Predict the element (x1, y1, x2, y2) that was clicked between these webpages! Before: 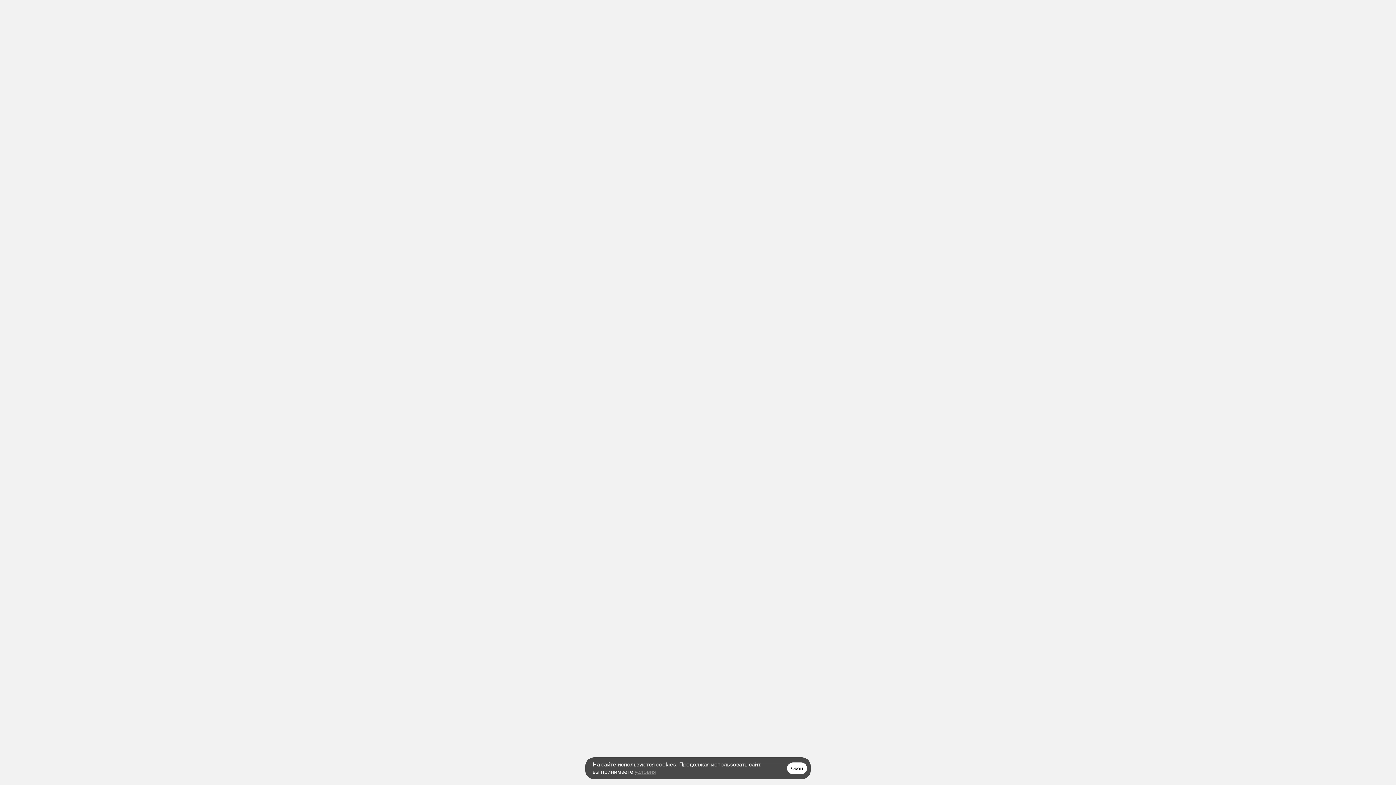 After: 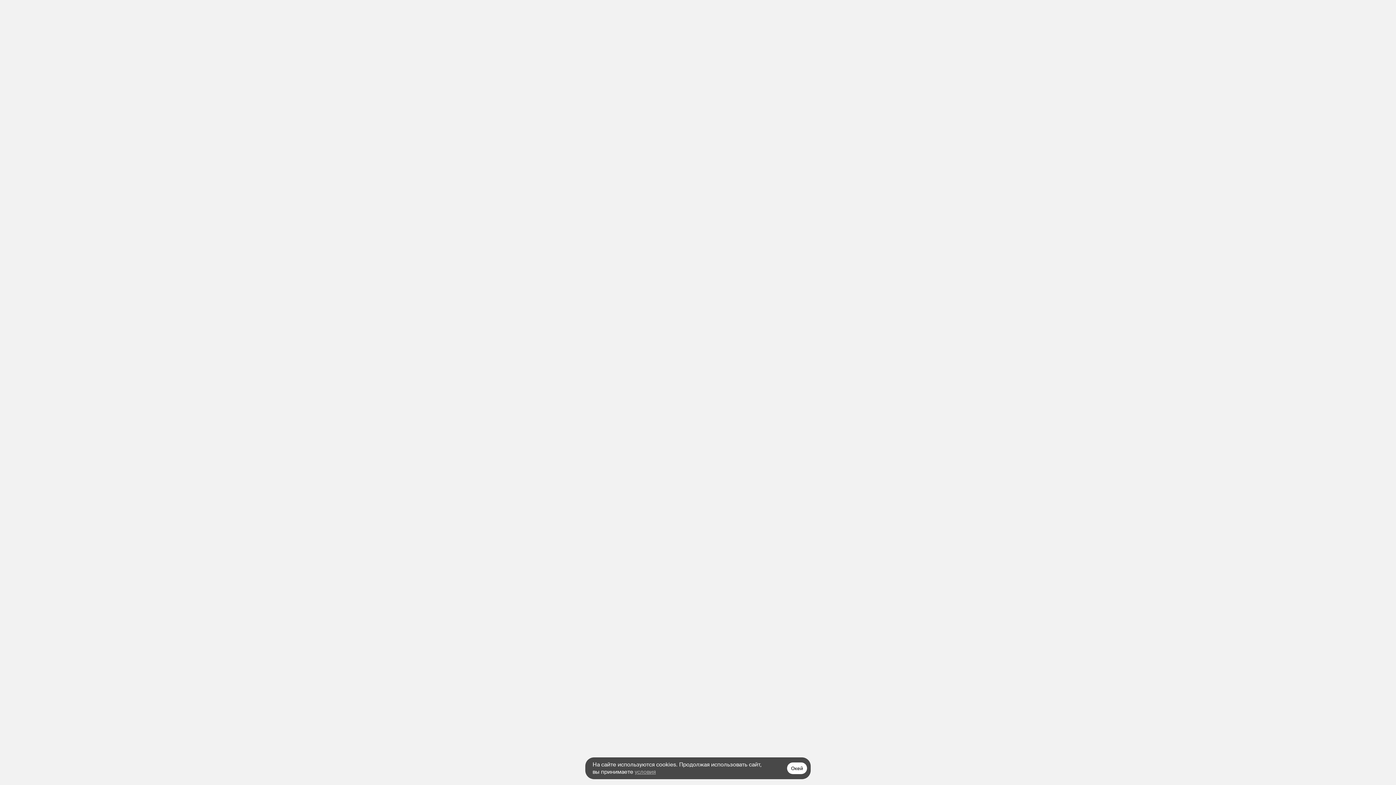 Action: bbox: (634, 768, 656, 776) label: условия